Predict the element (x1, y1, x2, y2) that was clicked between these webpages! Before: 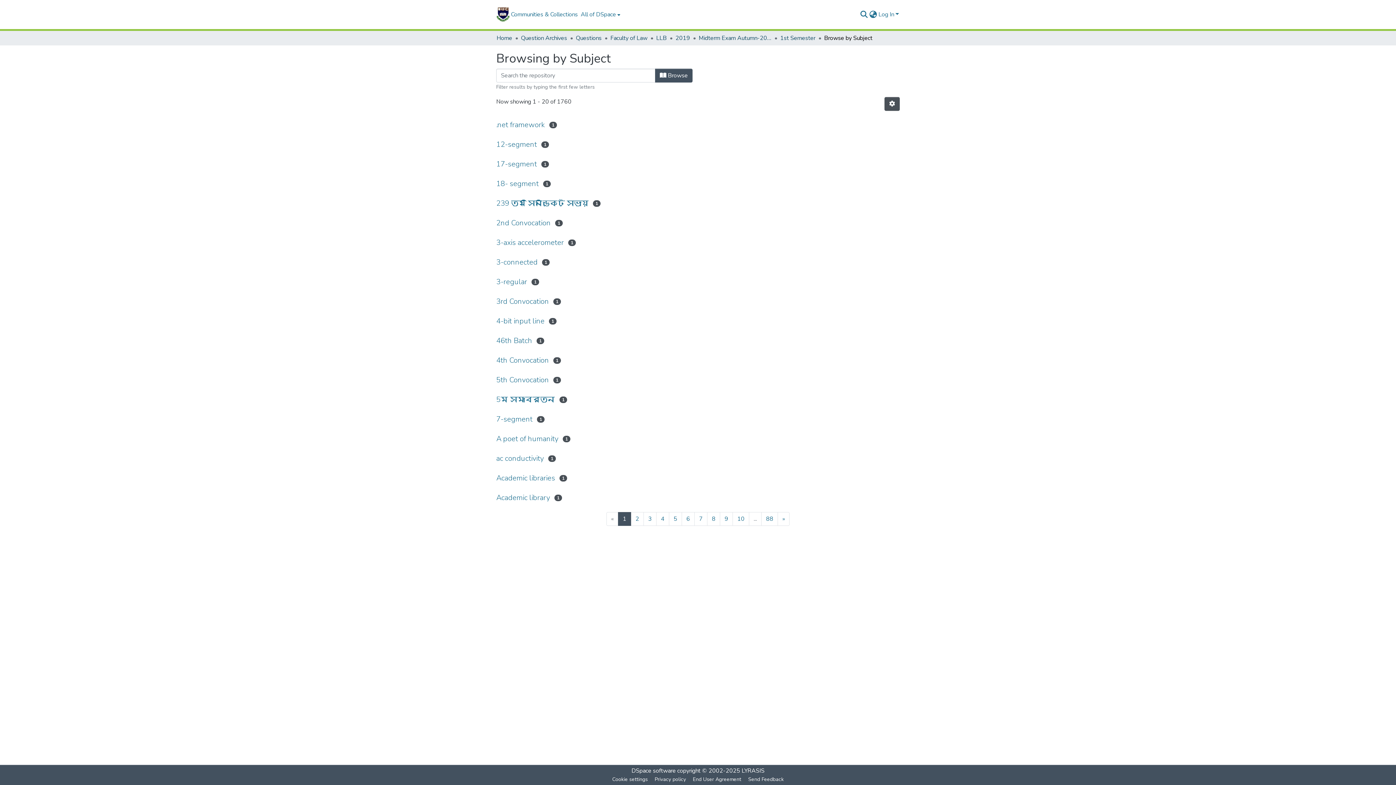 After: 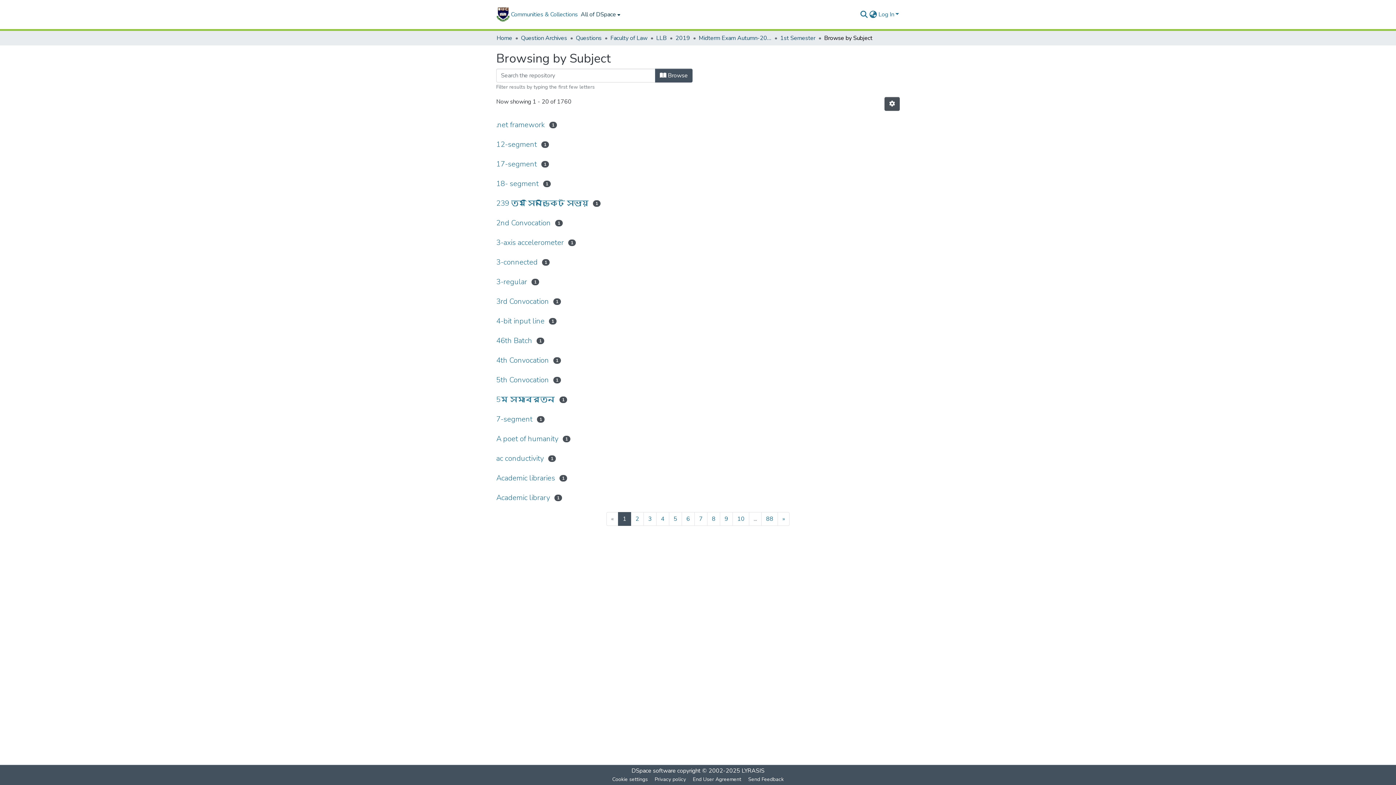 Action: bbox: (579, 0, 620, 29) label: All of DSpace